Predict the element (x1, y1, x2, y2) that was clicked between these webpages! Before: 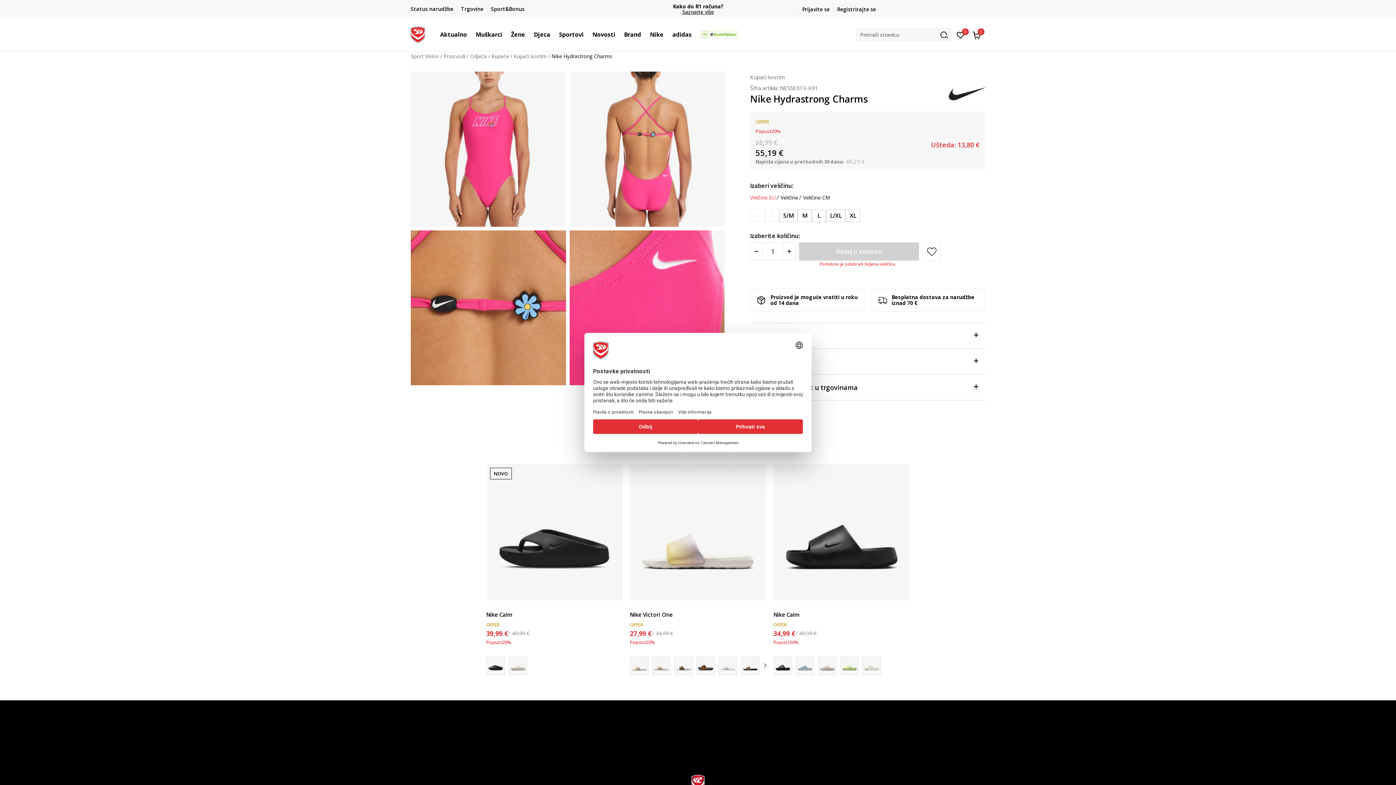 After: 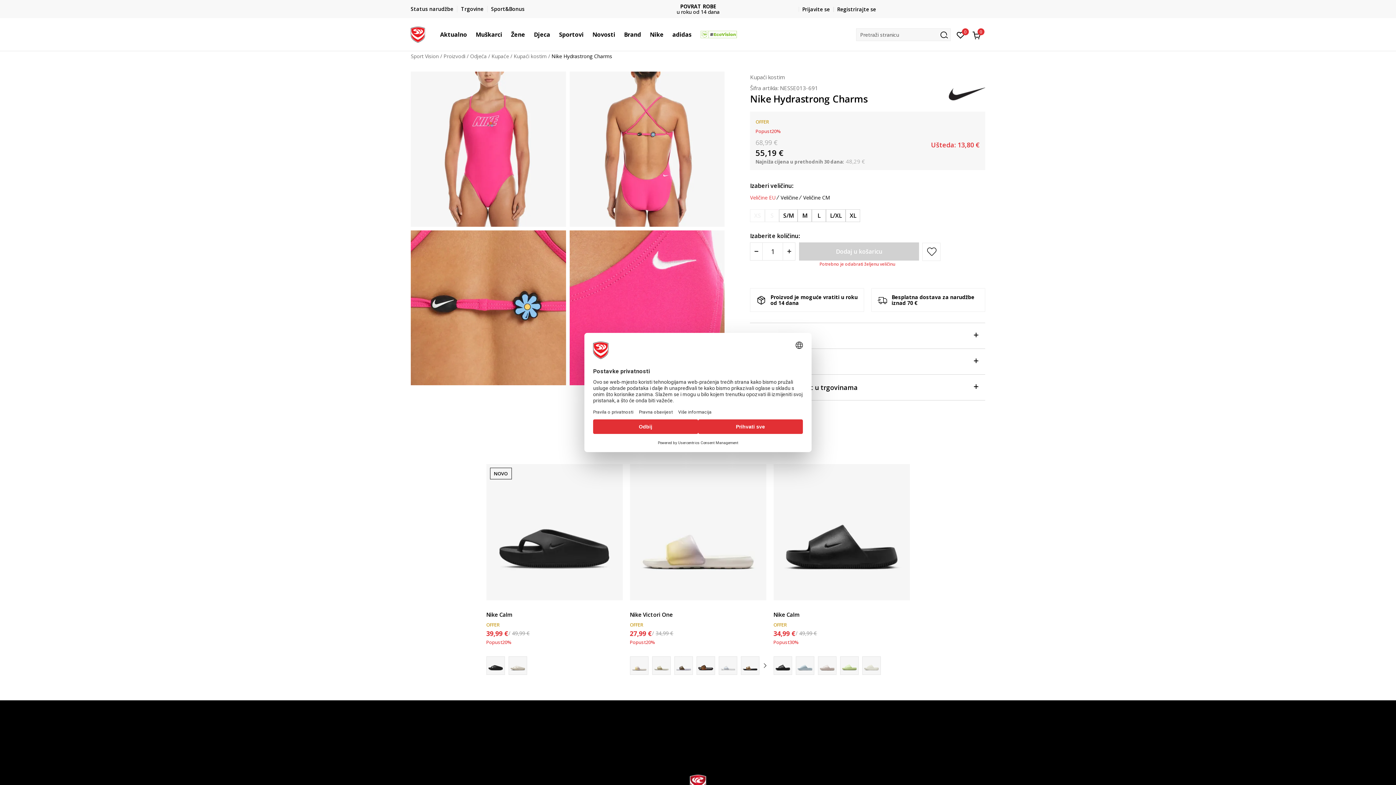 Action: label: OFFER bbox: (630, 620, 643, 629)